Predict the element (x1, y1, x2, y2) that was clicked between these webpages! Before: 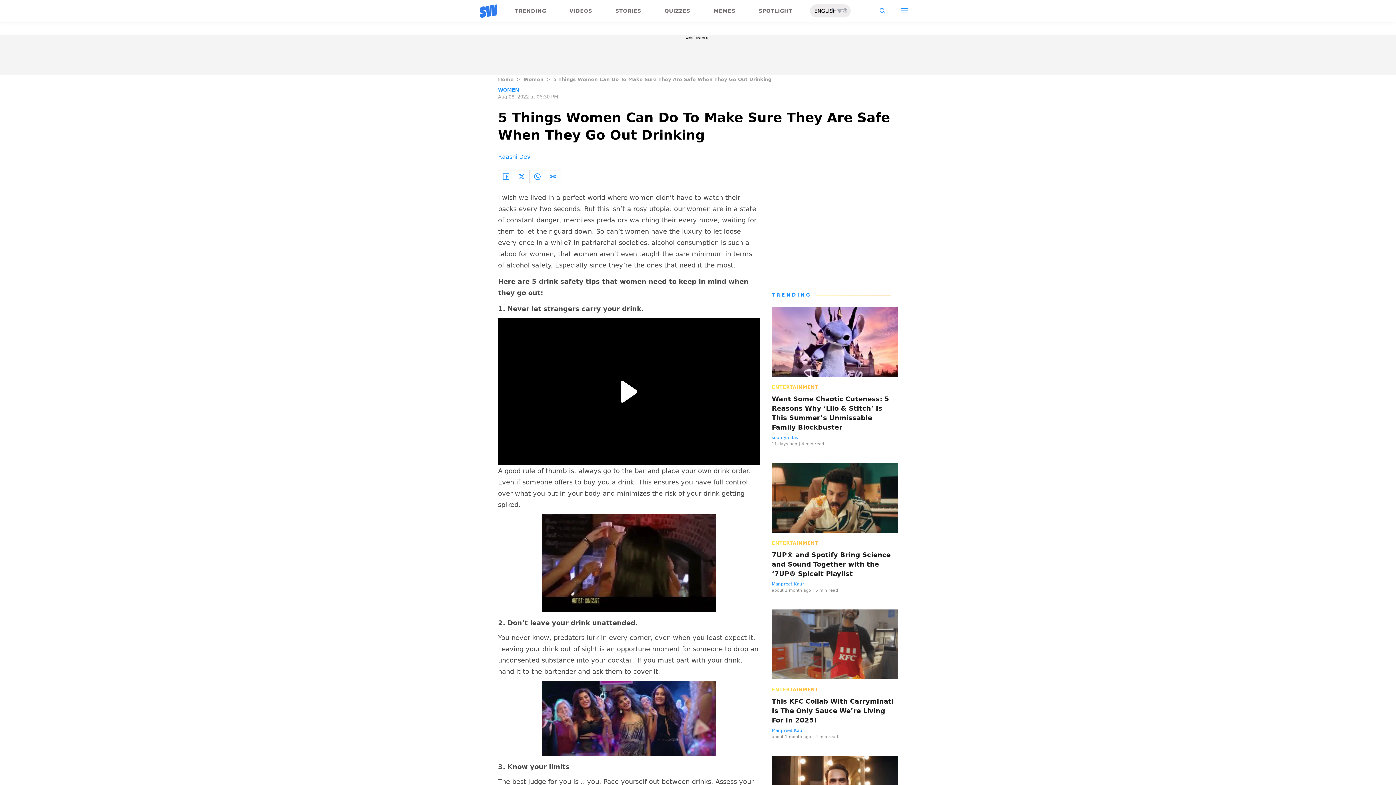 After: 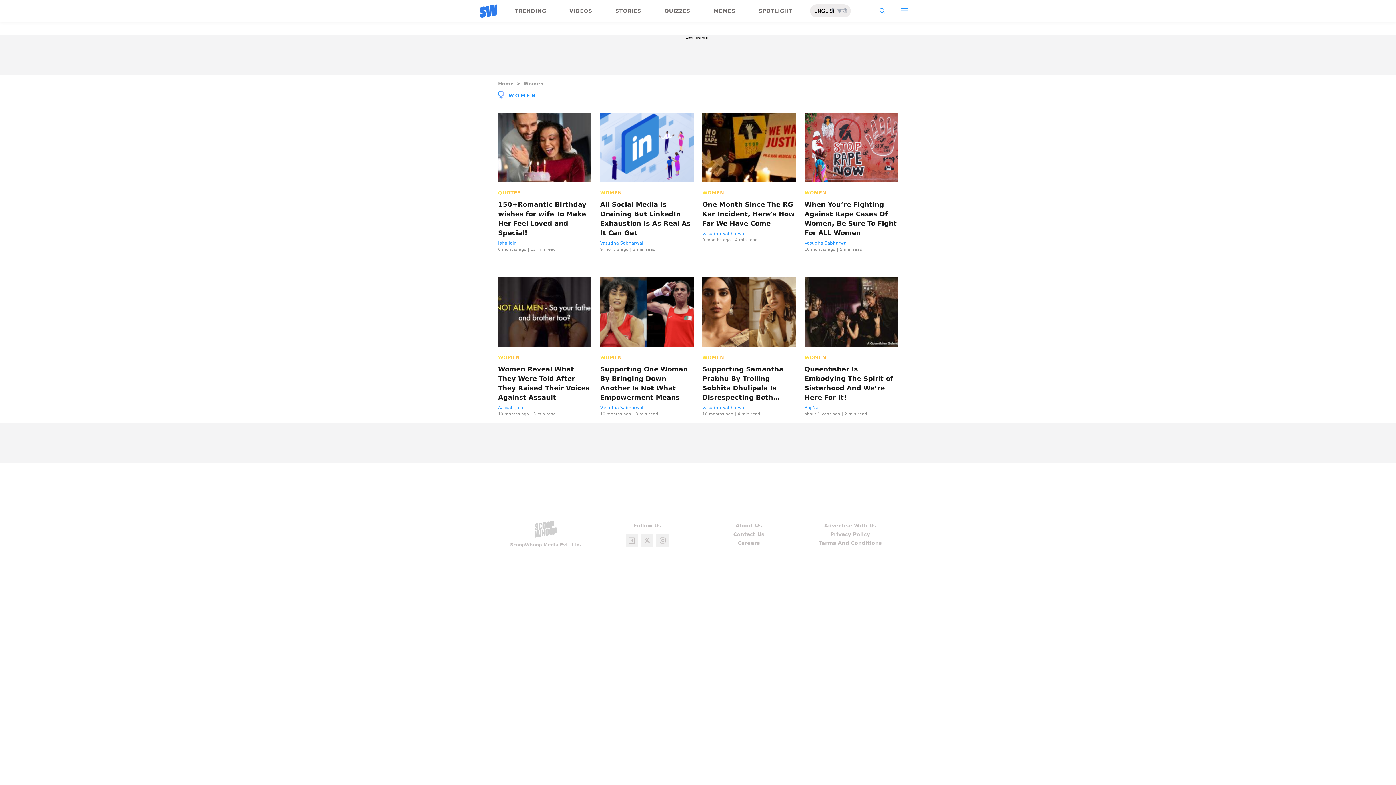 Action: label: Women bbox: (523, 76, 543, 82)